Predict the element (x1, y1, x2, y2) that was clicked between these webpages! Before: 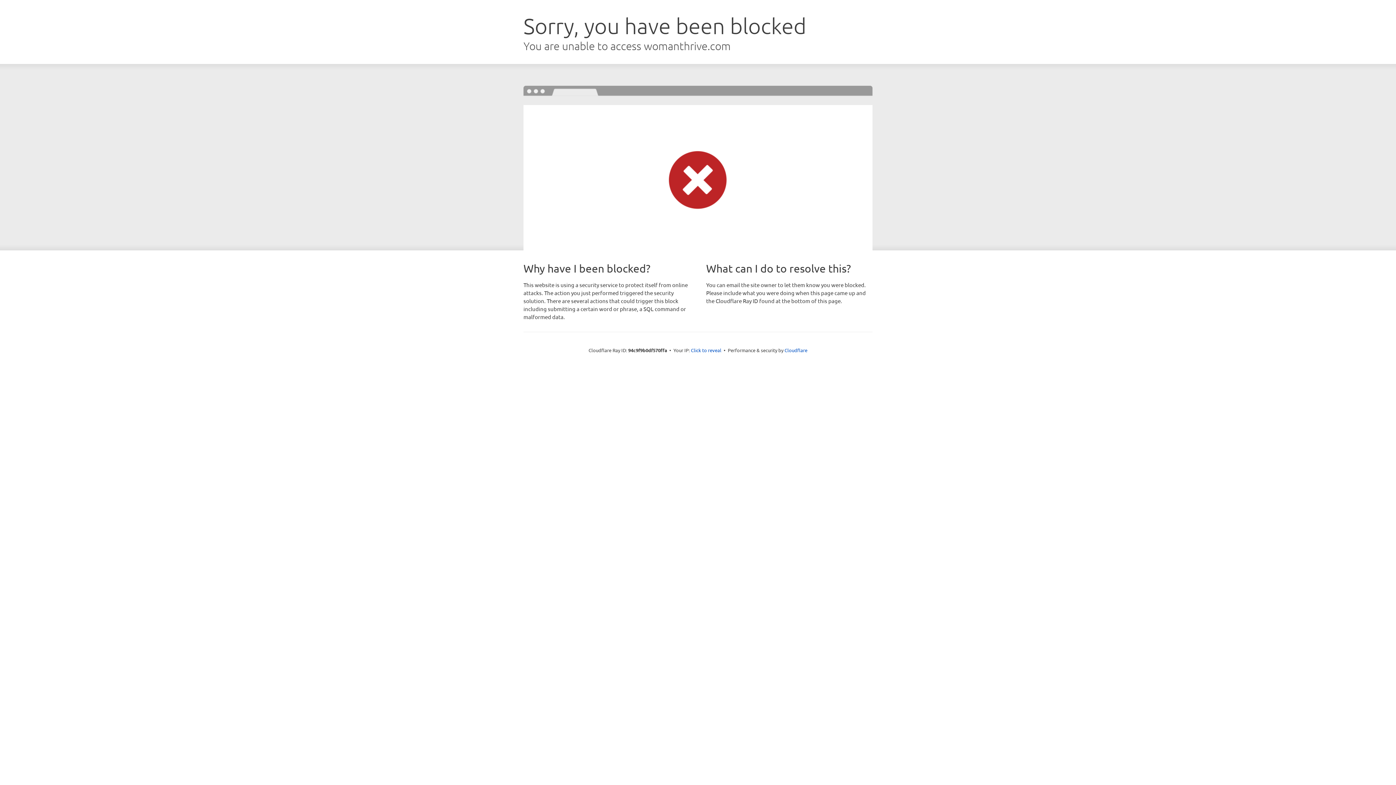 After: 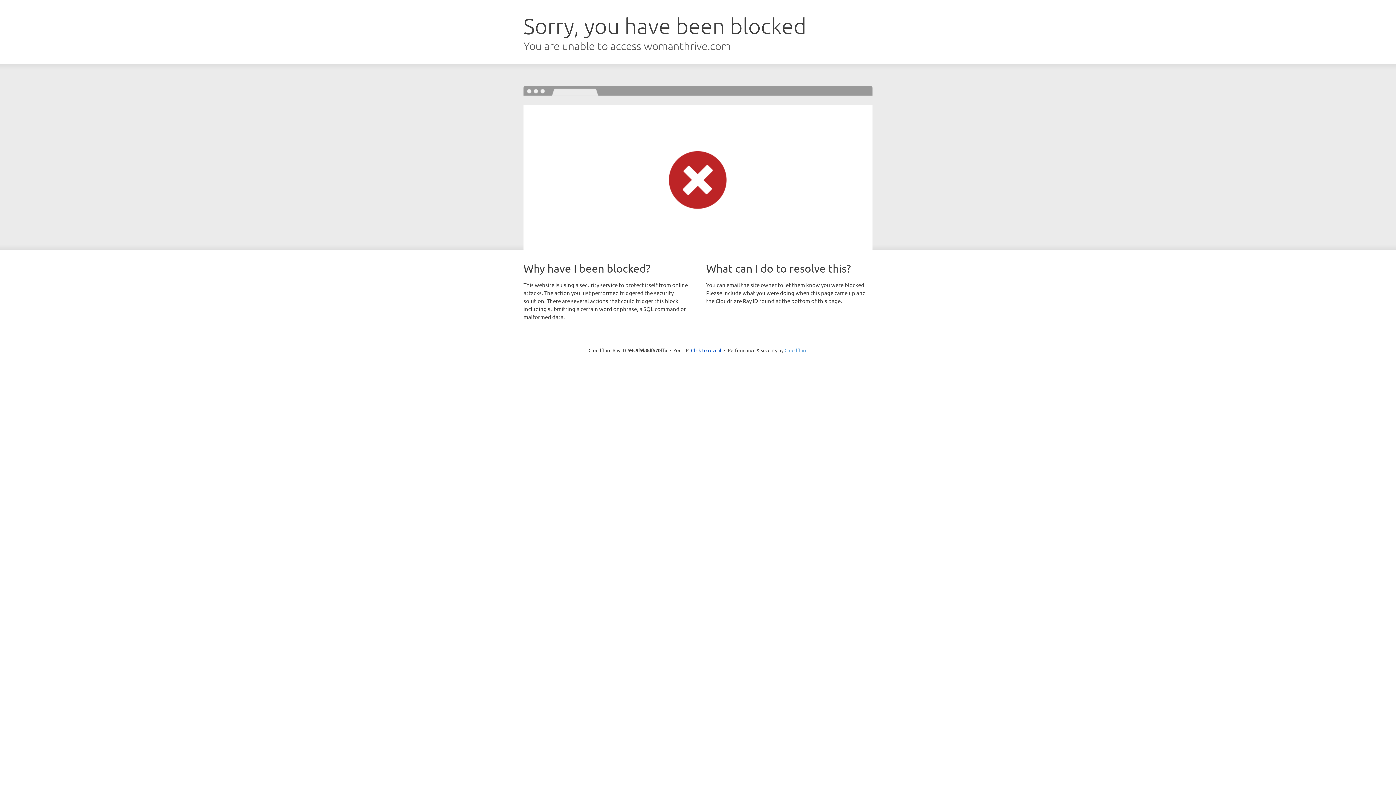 Action: label: Cloudflare bbox: (784, 347, 807, 353)